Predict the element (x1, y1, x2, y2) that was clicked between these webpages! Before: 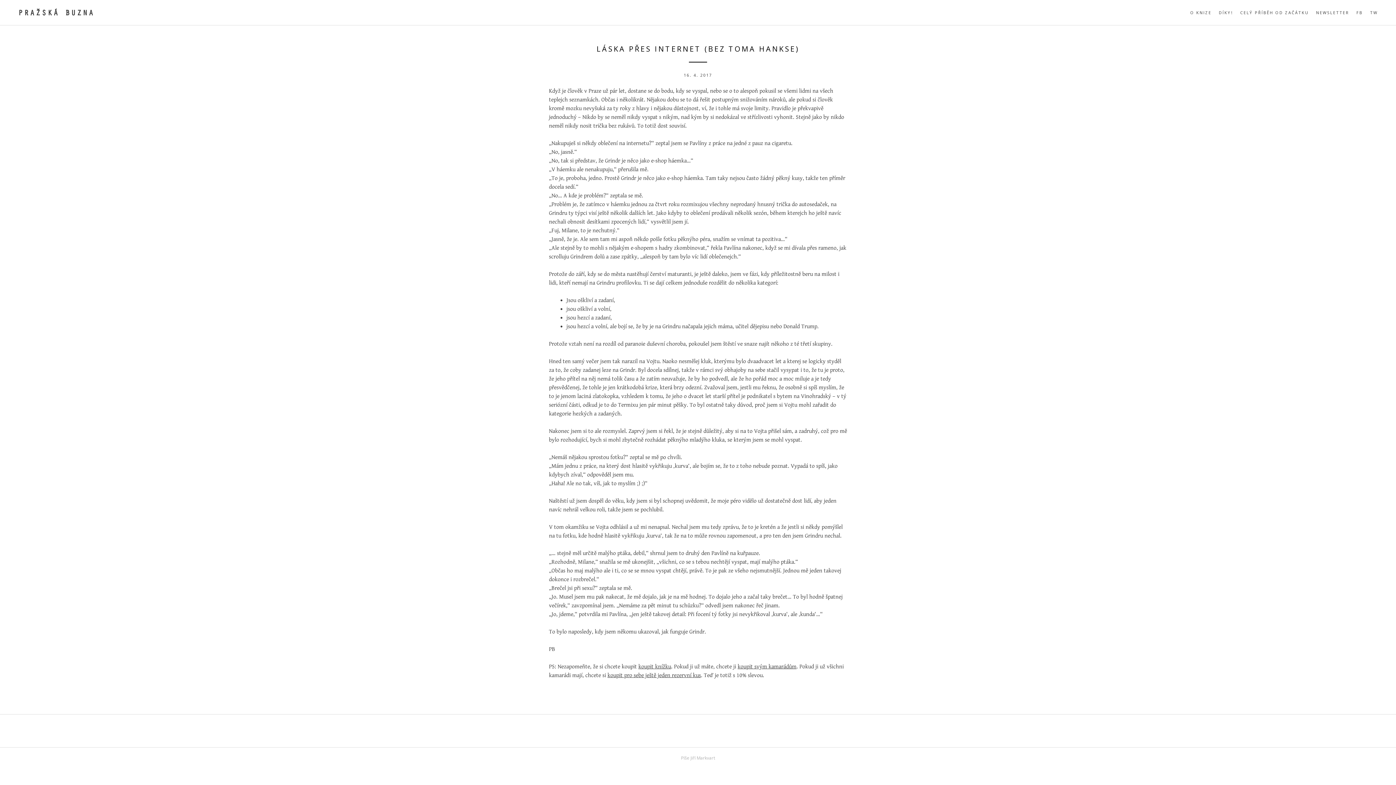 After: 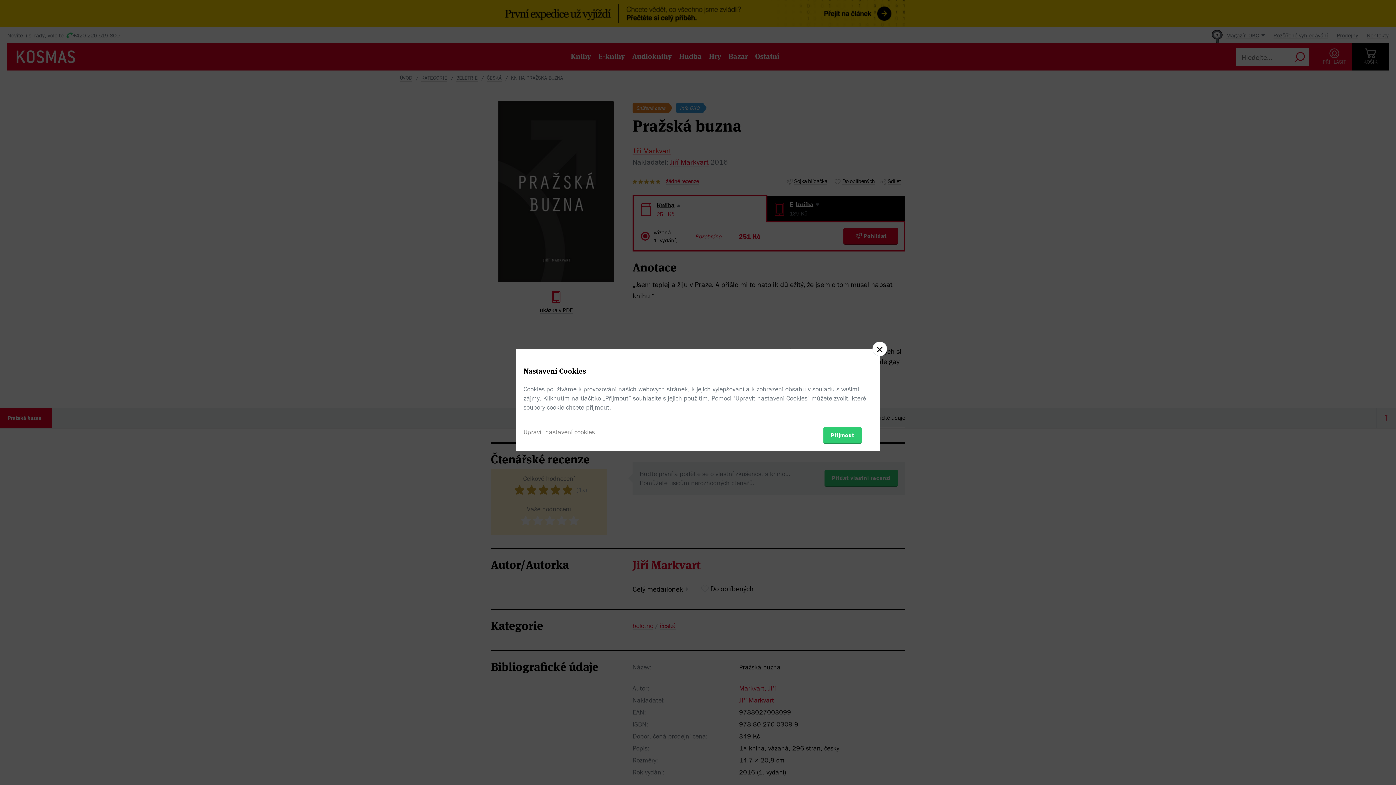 Action: bbox: (607, 672, 701, 679) label: koupit pro sebe ještě jeden rezervní kus